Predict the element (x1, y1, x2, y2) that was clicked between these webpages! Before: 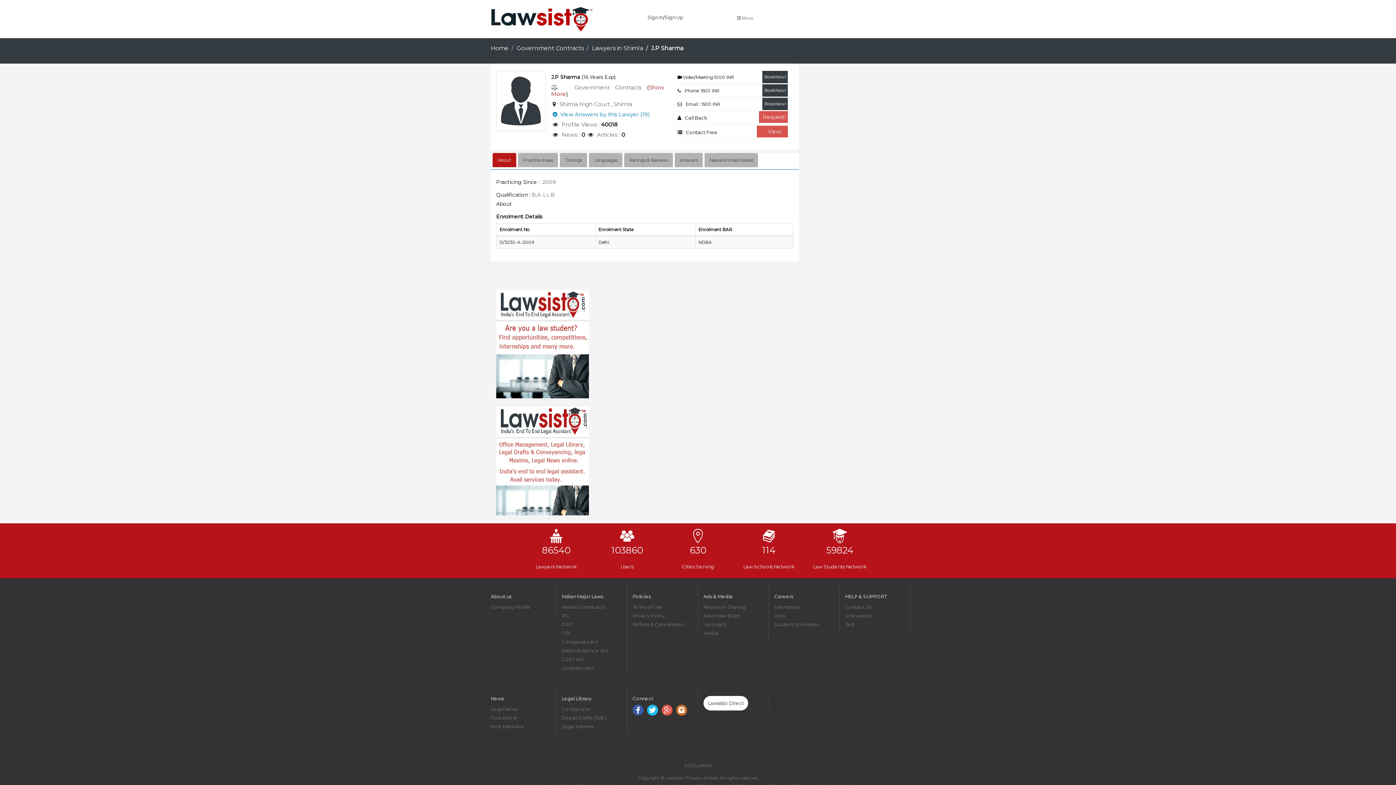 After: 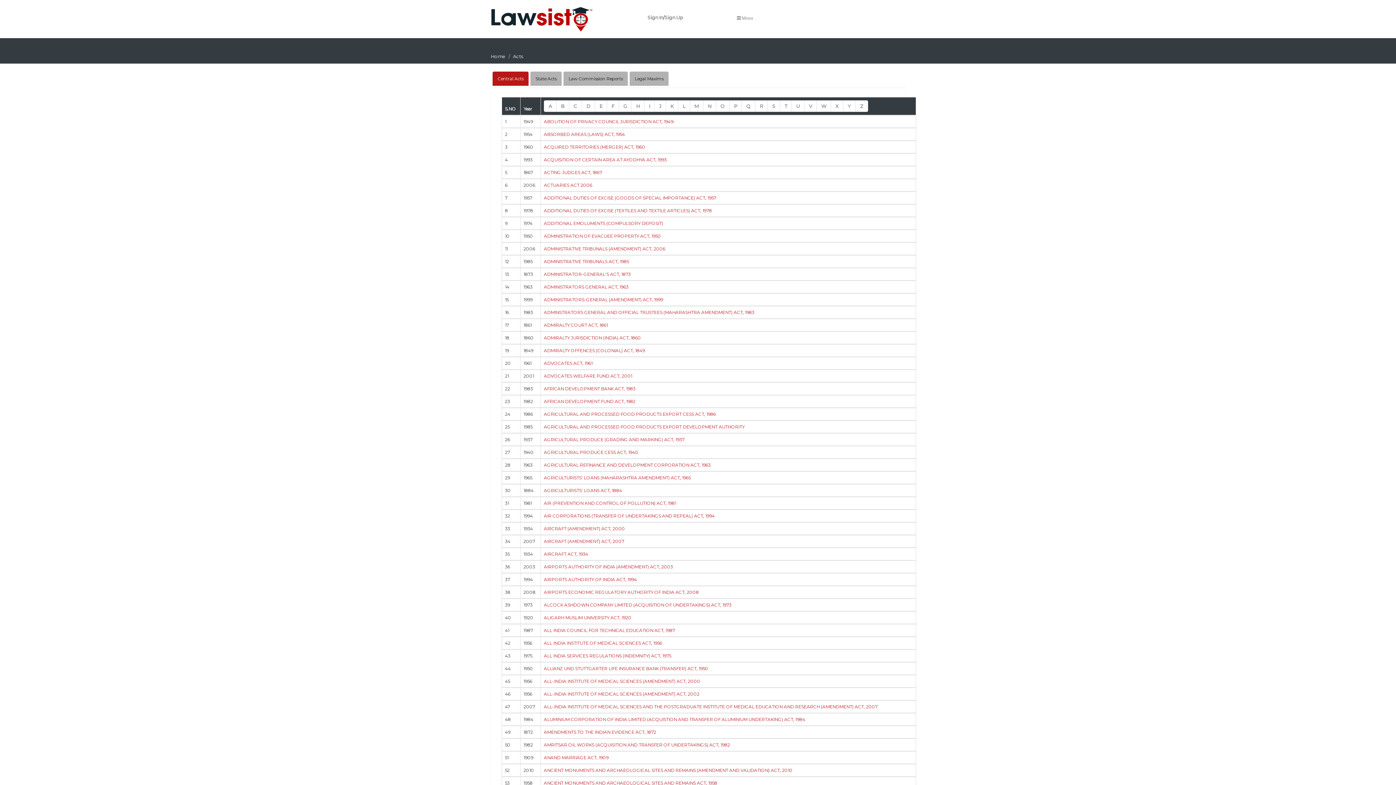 Action: label: Central Acts bbox: (561, 706, 590, 712)